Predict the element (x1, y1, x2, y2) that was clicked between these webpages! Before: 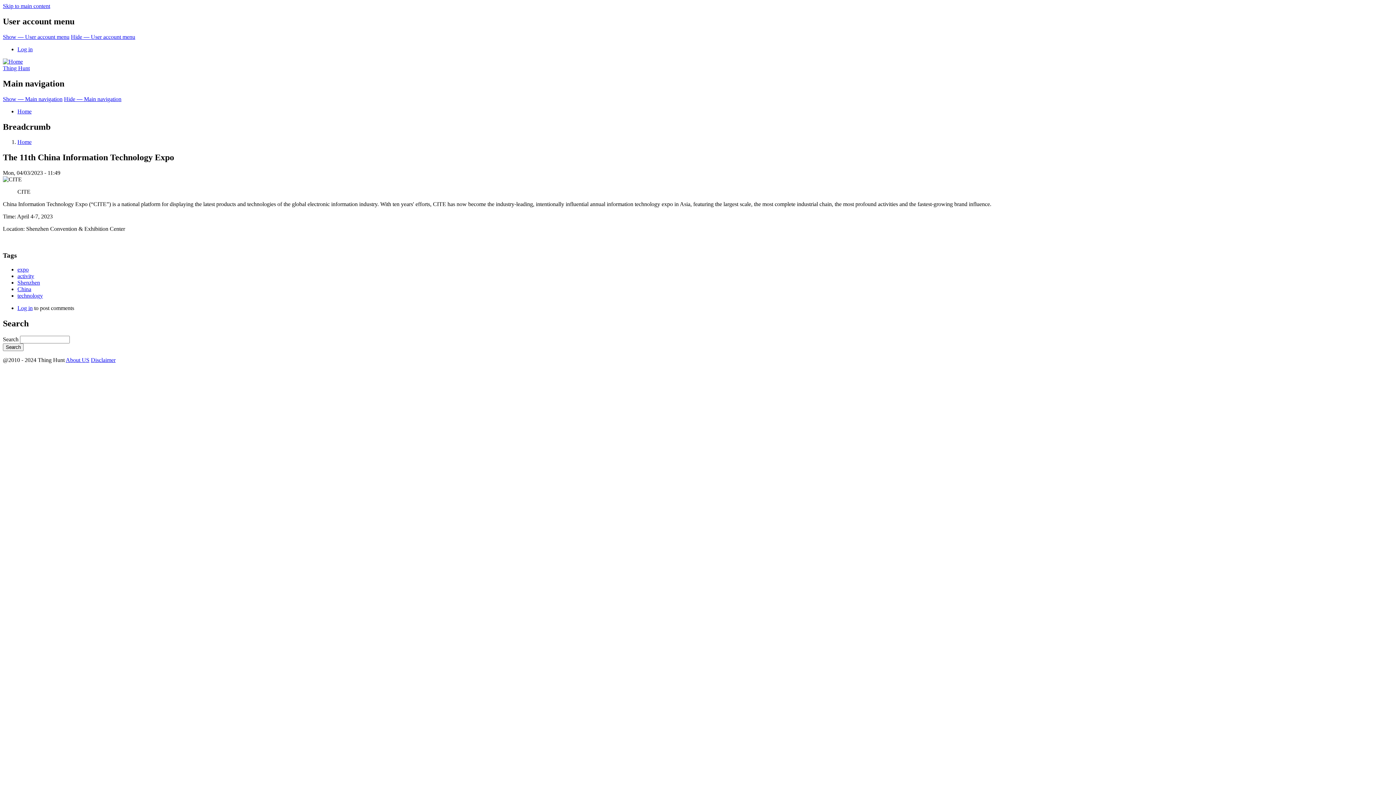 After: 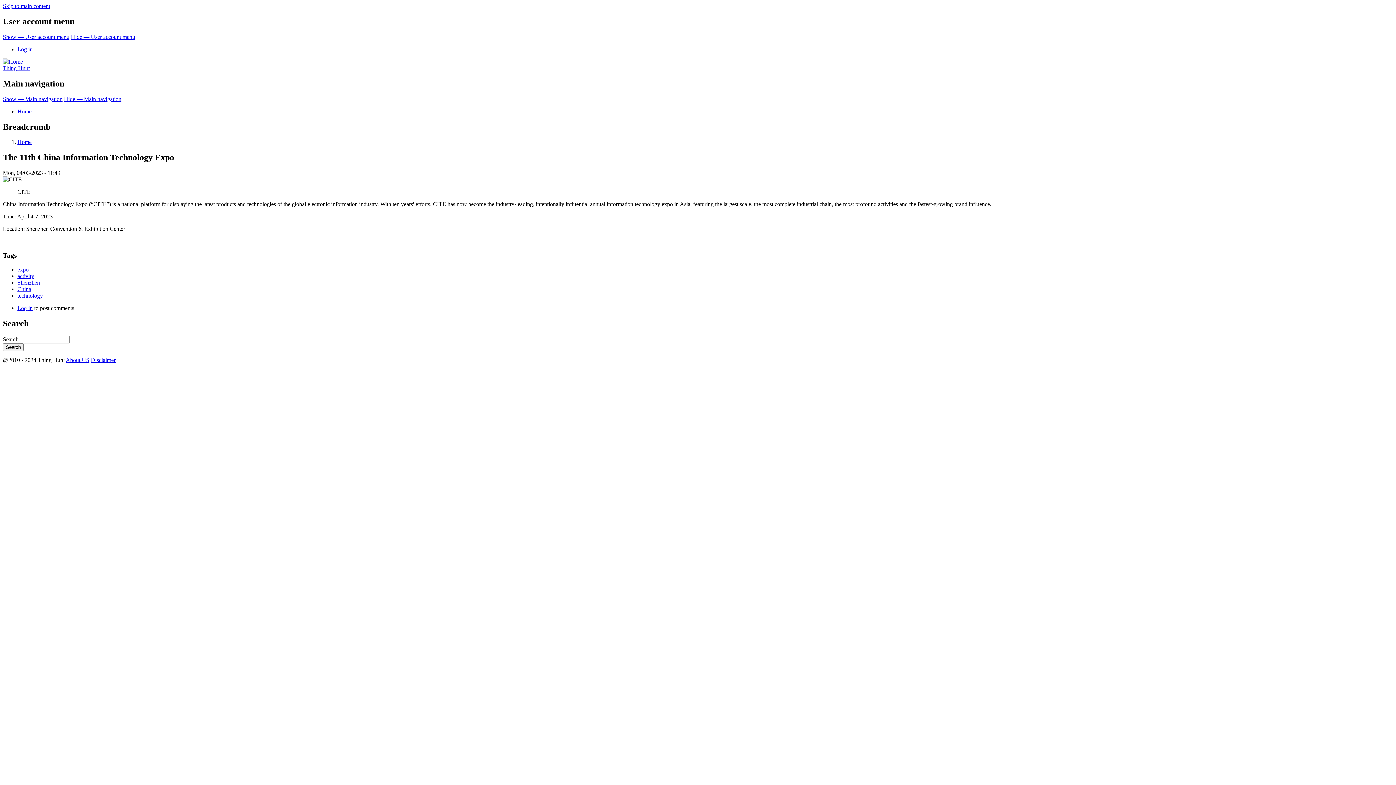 Action: label: Show — User account menu bbox: (2, 33, 69, 39)